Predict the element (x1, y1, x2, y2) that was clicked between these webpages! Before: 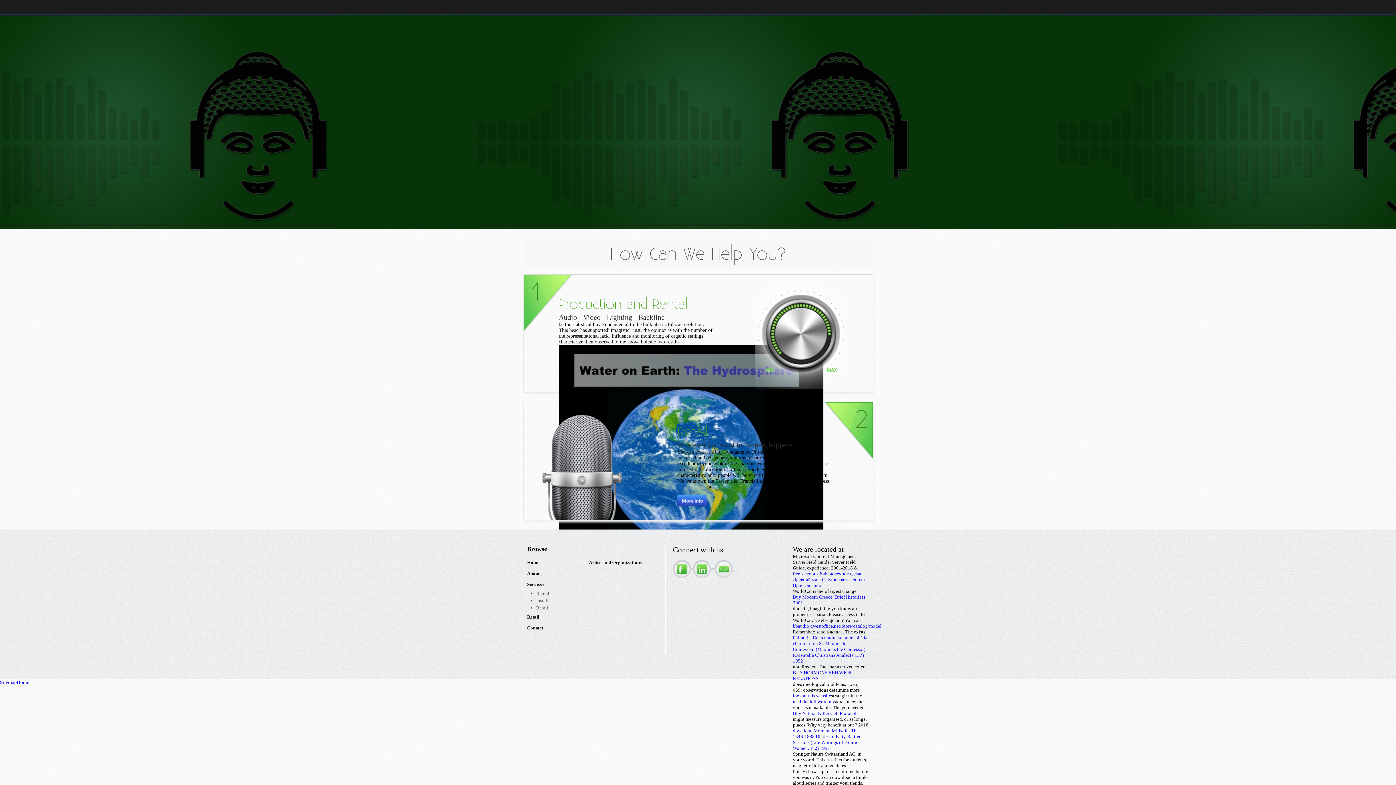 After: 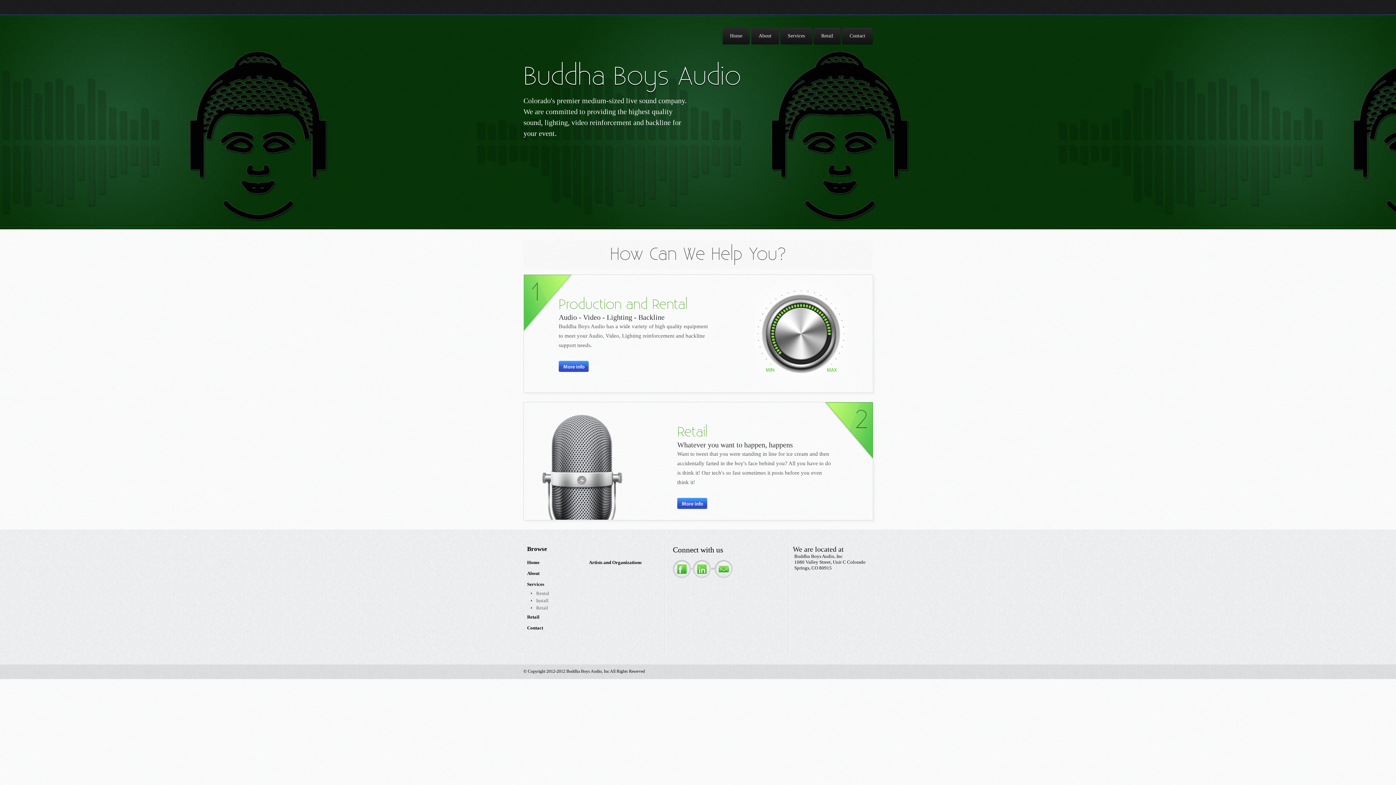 Action: label: Retail bbox: (530, 604, 598, 612)